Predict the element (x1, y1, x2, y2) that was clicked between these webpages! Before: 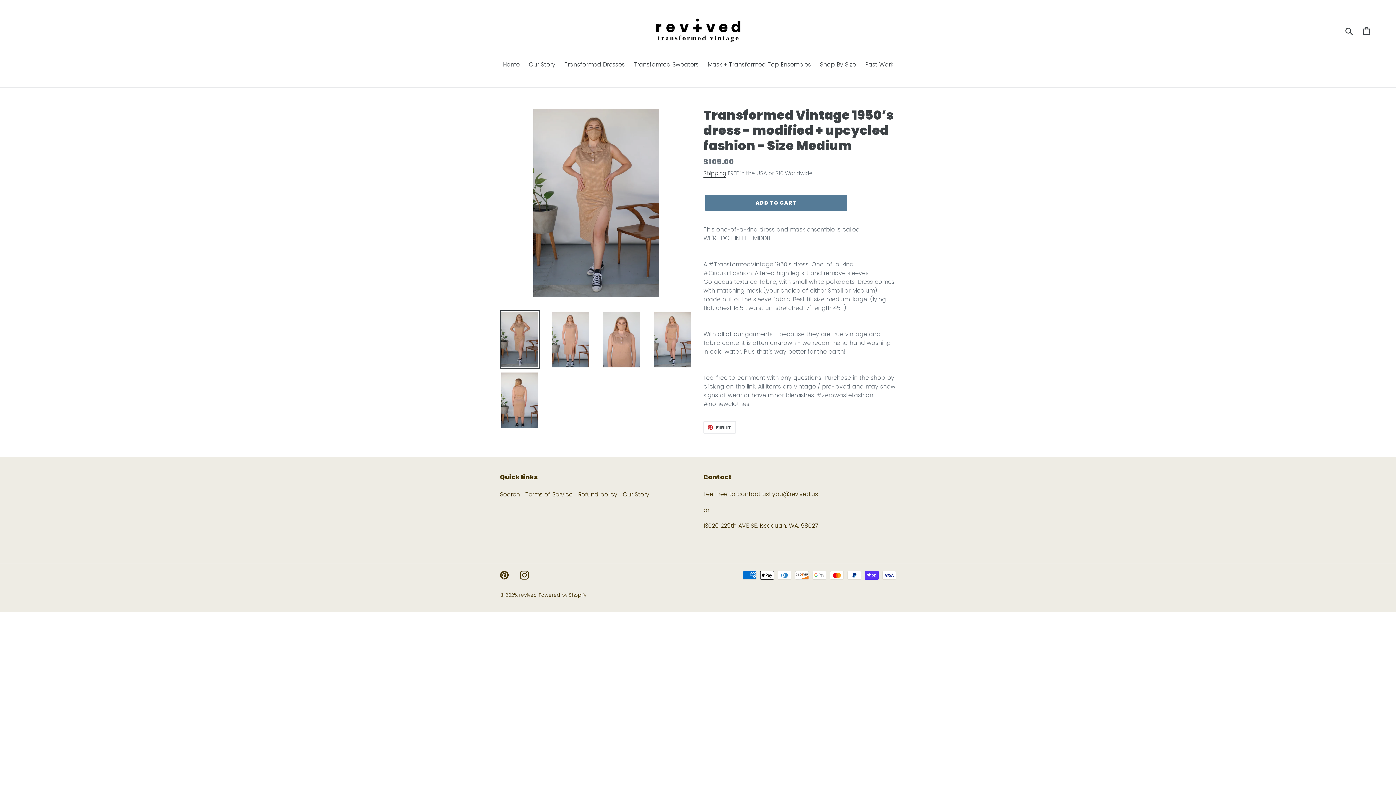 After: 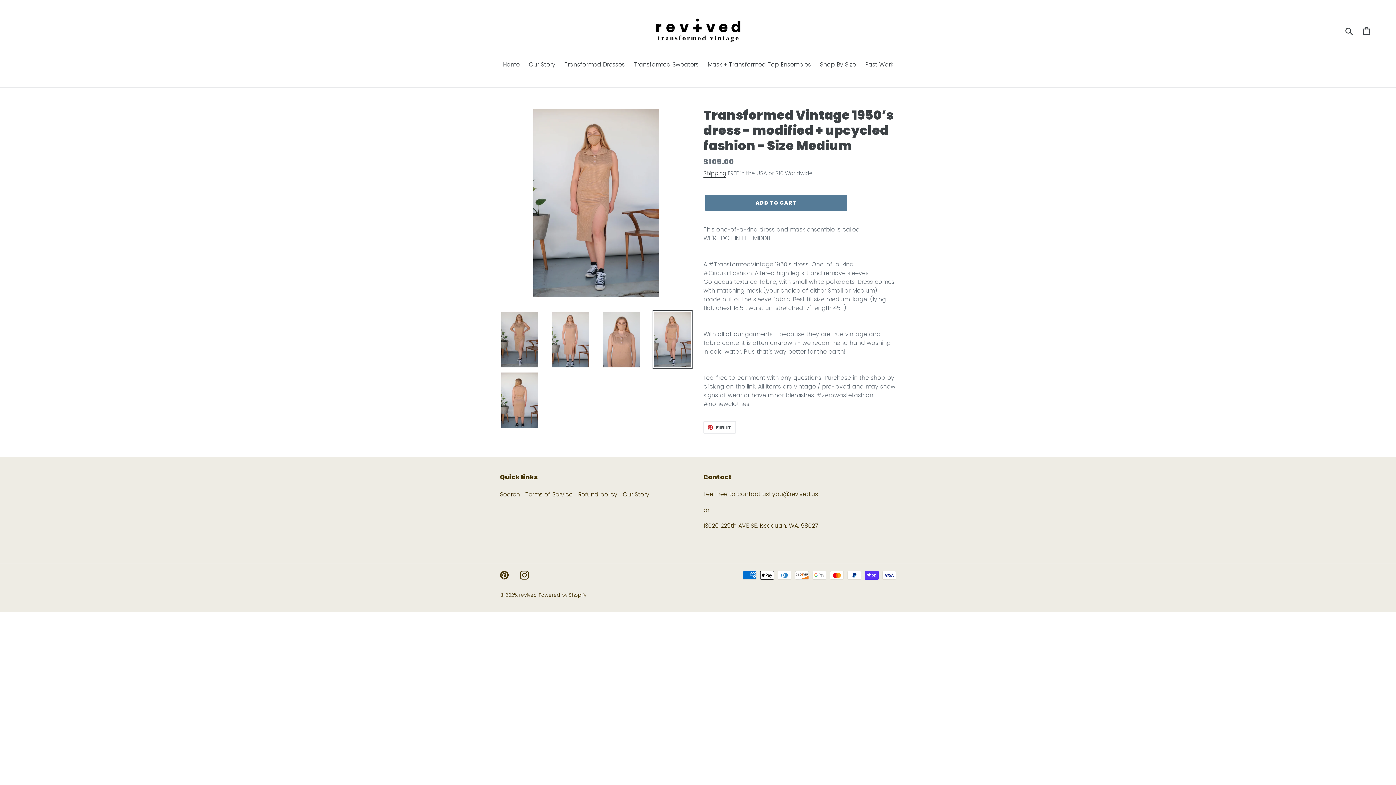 Action: bbox: (652, 310, 692, 368)